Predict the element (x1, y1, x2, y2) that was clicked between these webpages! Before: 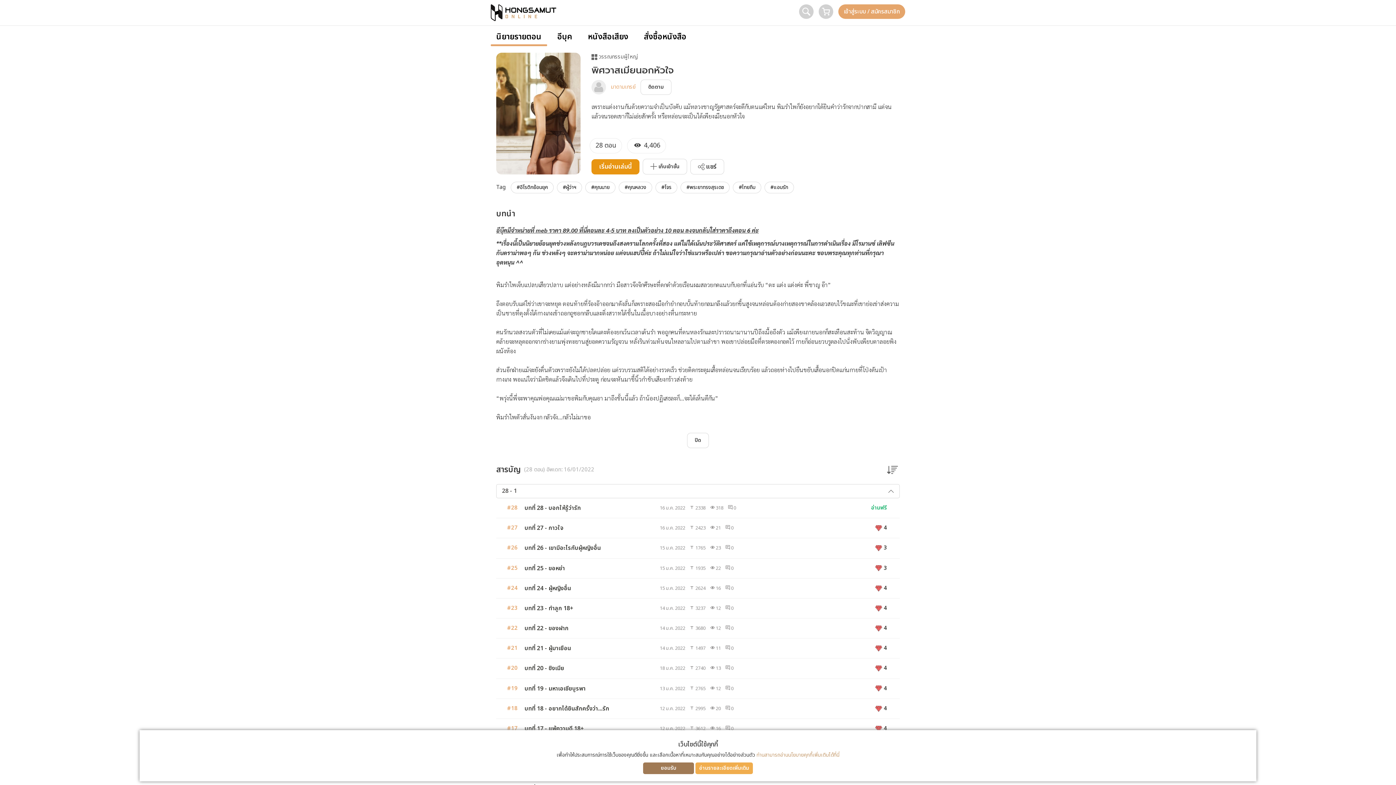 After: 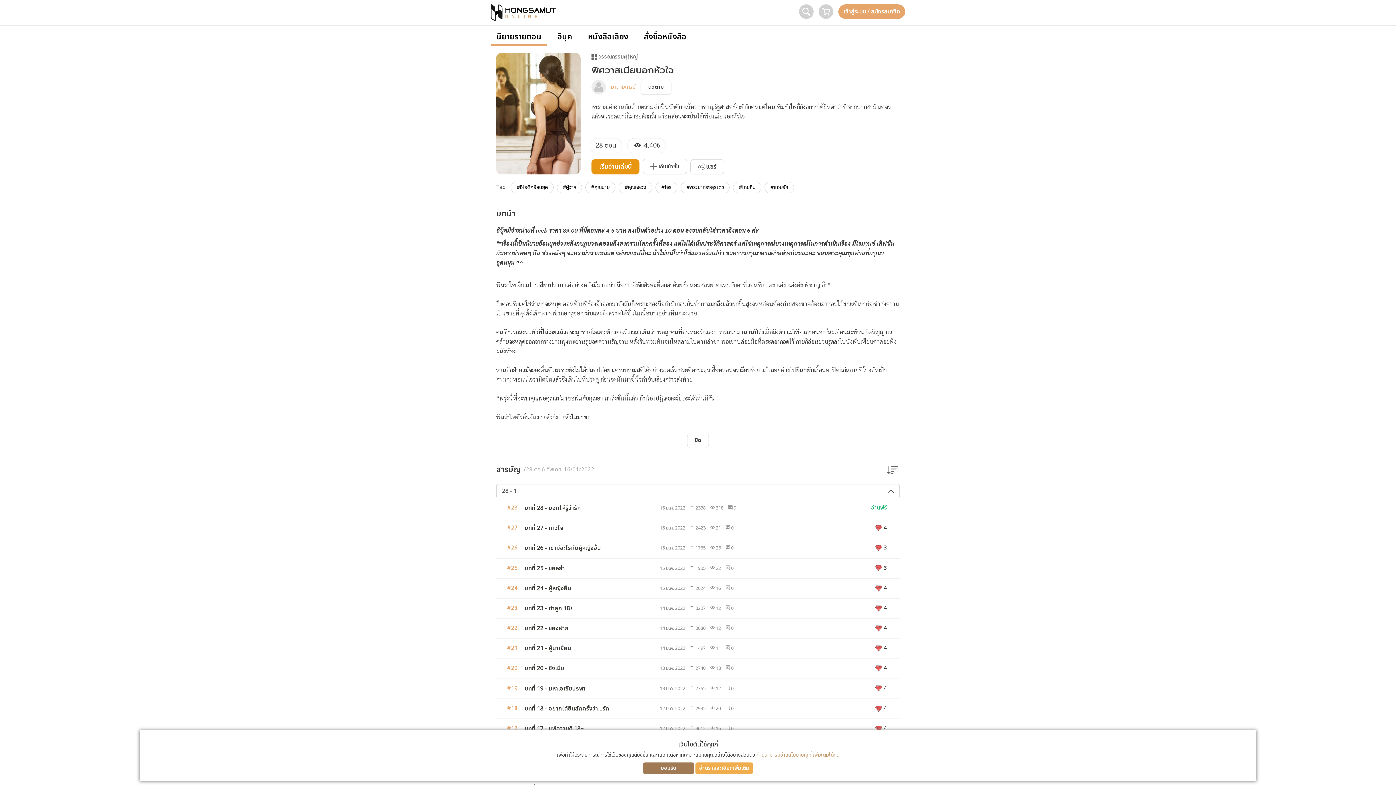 Action: bbox: (496, 719, 900, 739) label: #17
บทที่ 17 - แพ้ความดี 18+
12 ม.ค. 2022  3612  16  0
 4